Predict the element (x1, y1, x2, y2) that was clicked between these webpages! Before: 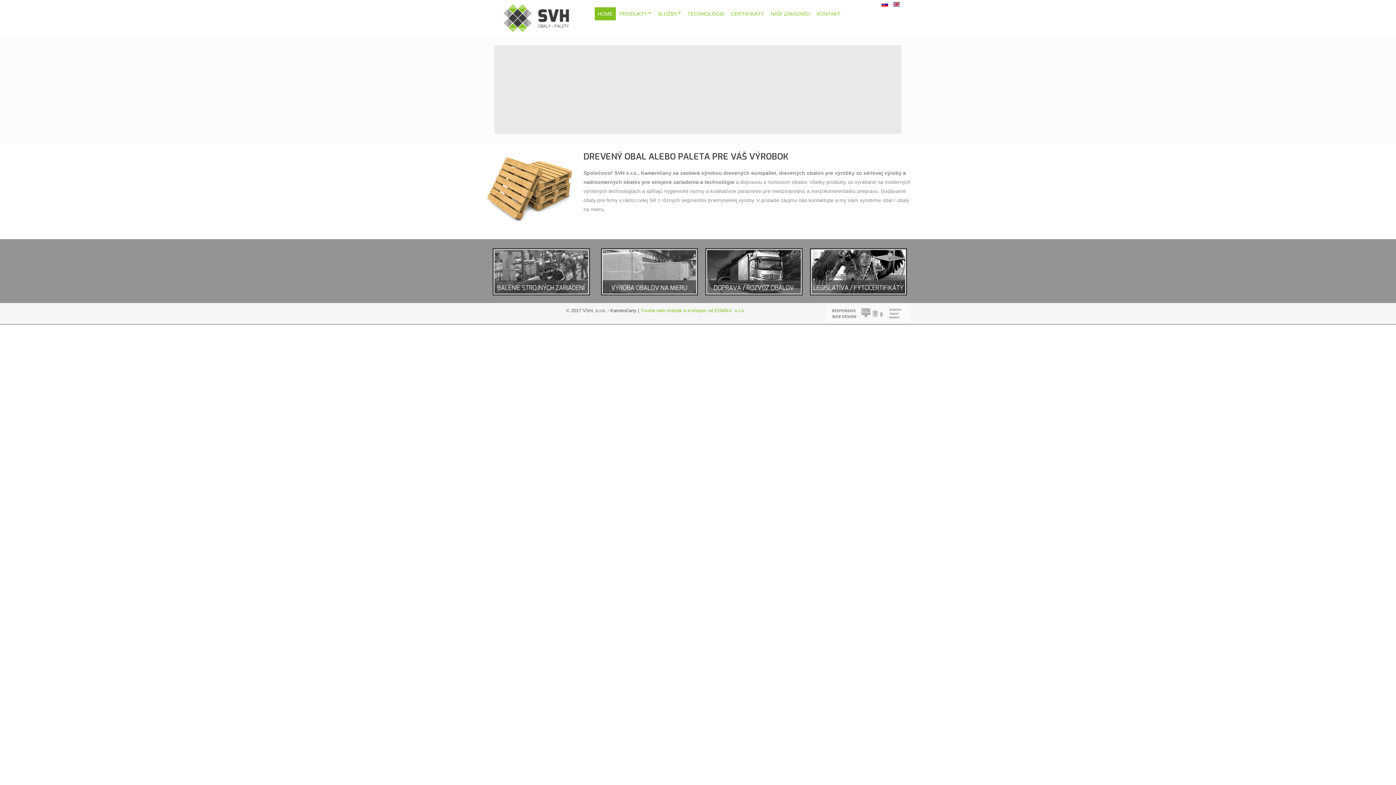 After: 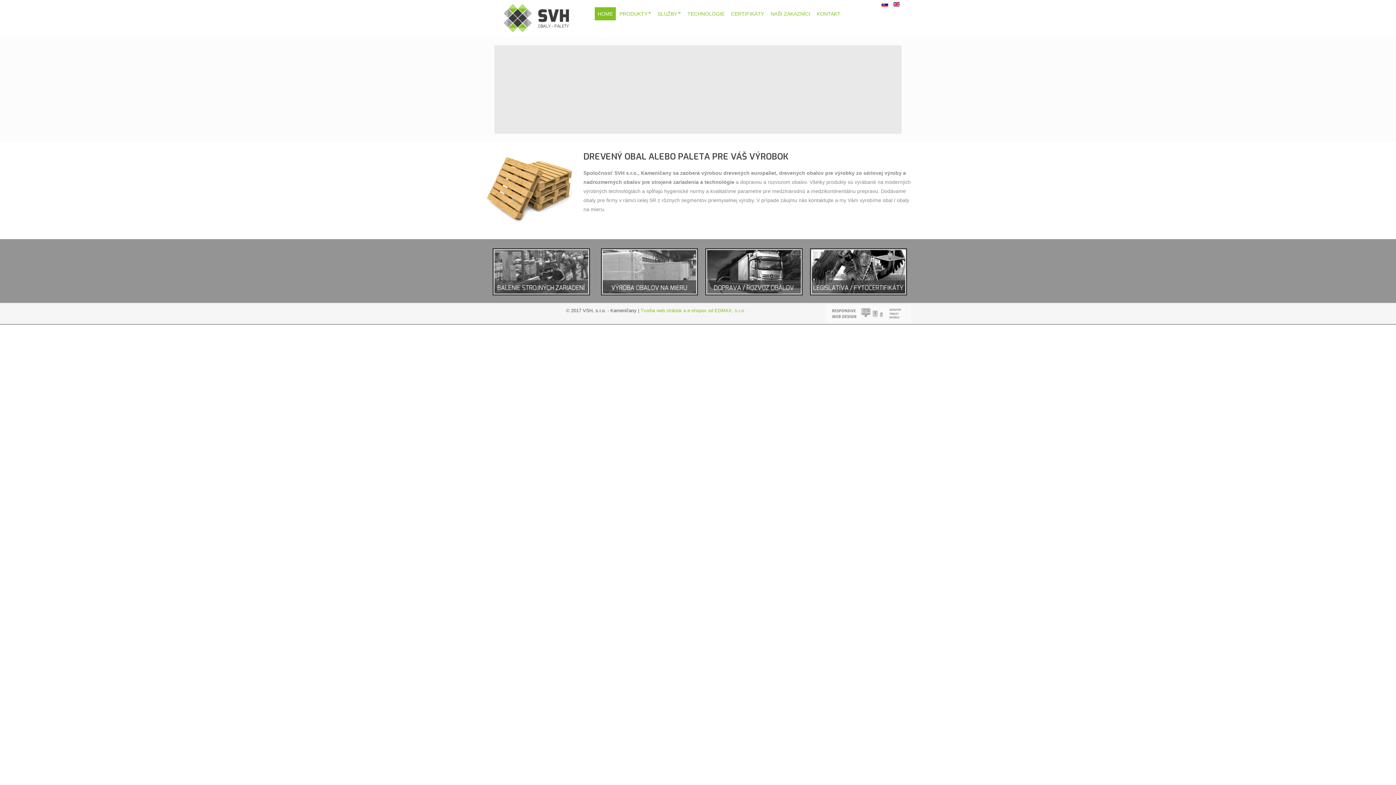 Action: label: HOME bbox: (594, 7, 616, 20)